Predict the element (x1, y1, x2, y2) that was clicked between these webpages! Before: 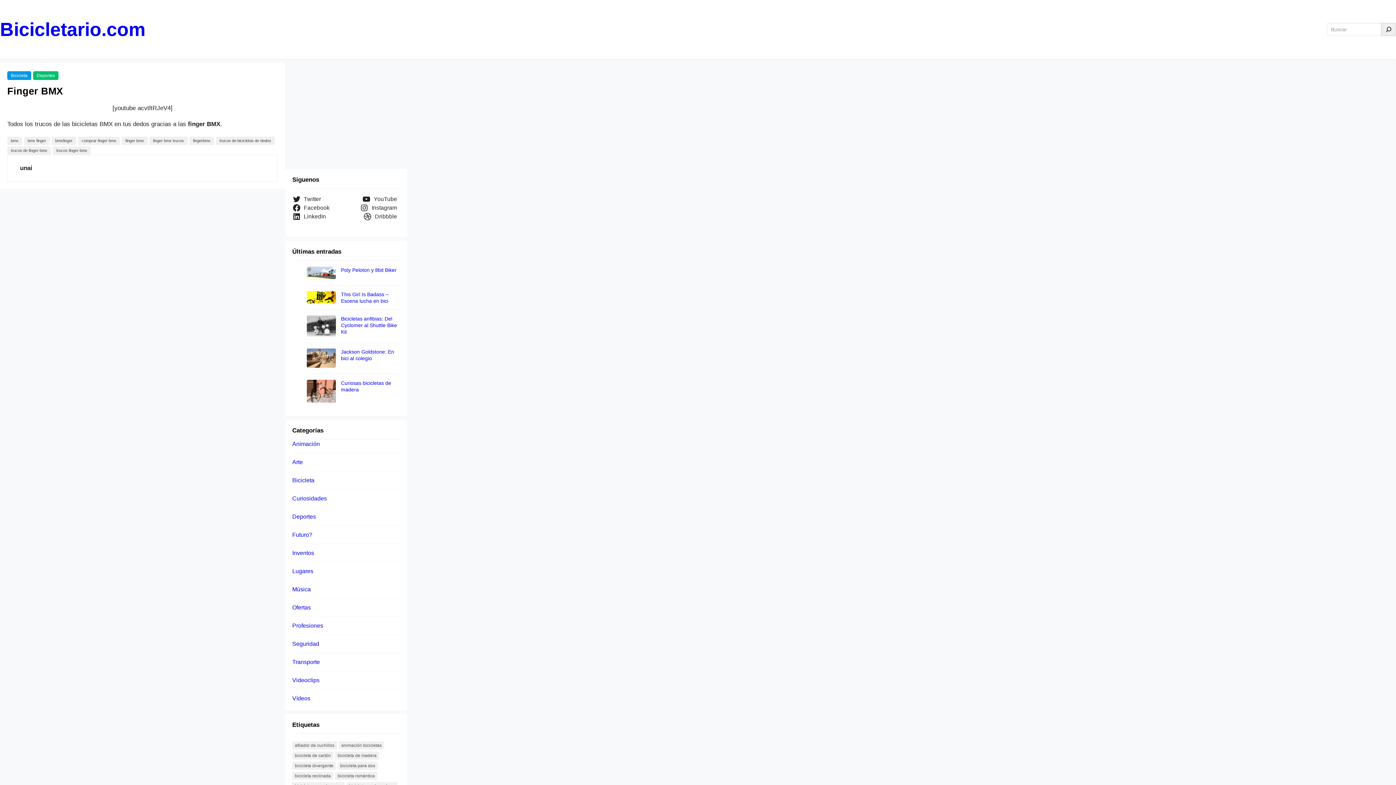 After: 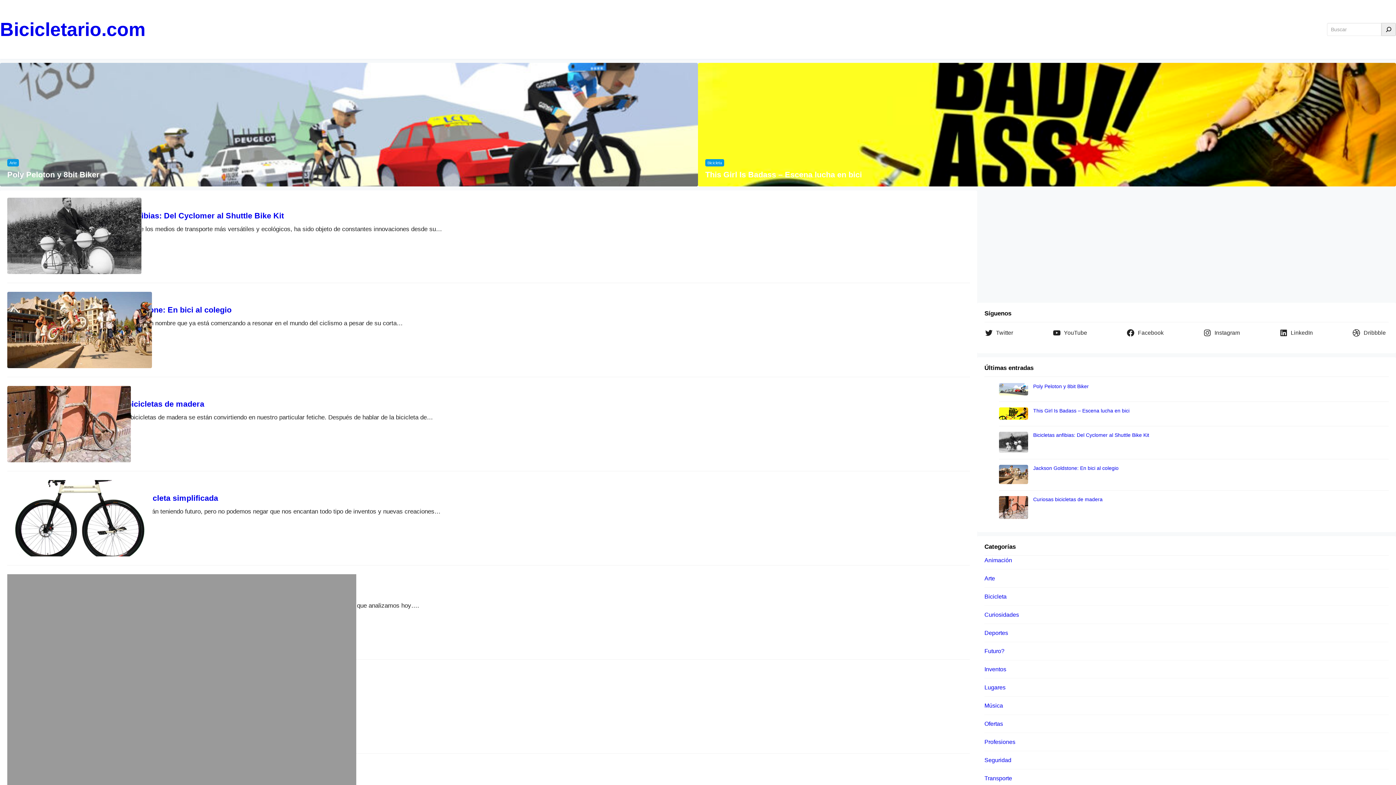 Action: label: Bicicletario.com bbox: (0, 18, 145, 39)